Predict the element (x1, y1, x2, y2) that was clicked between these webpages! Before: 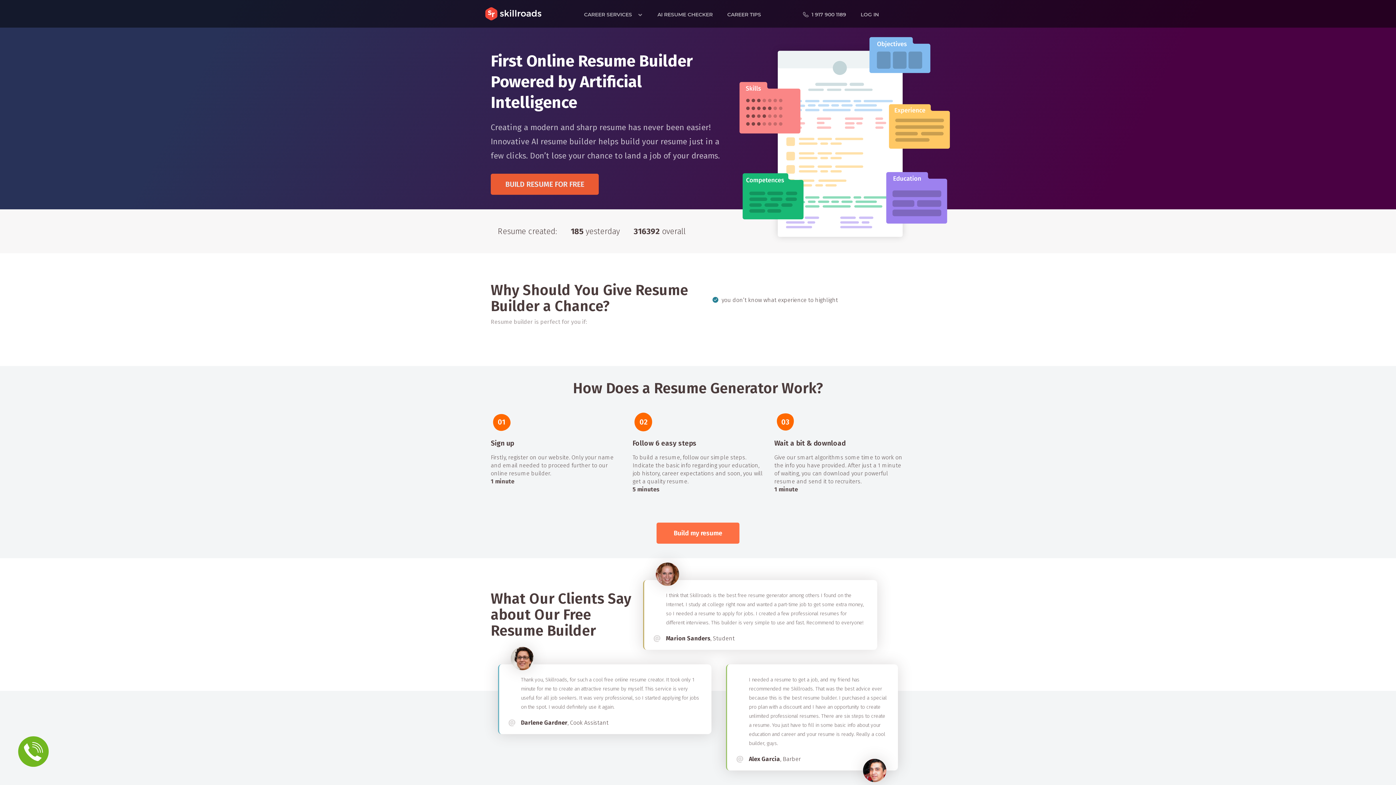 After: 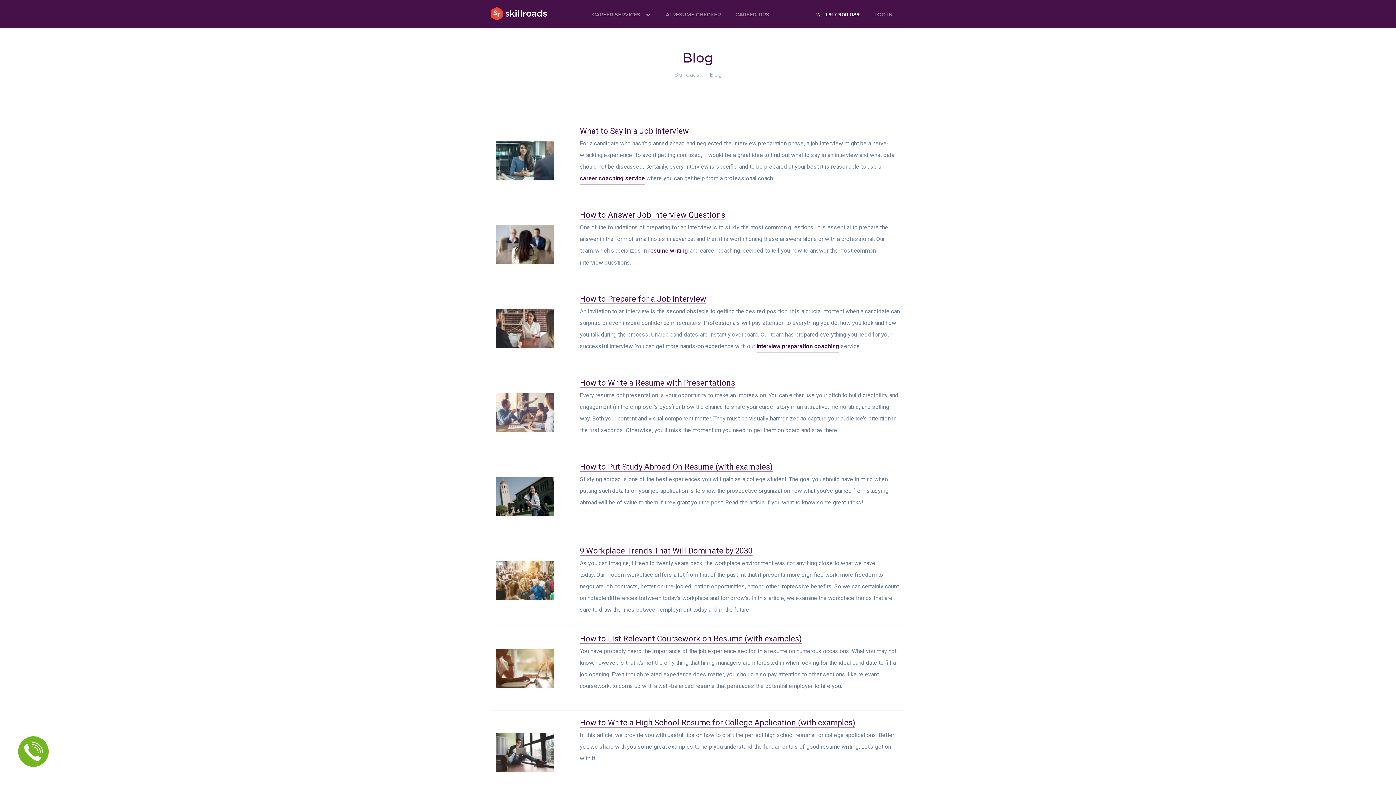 Action: bbox: (727, 5, 761, 20) label: CAREER TIPS